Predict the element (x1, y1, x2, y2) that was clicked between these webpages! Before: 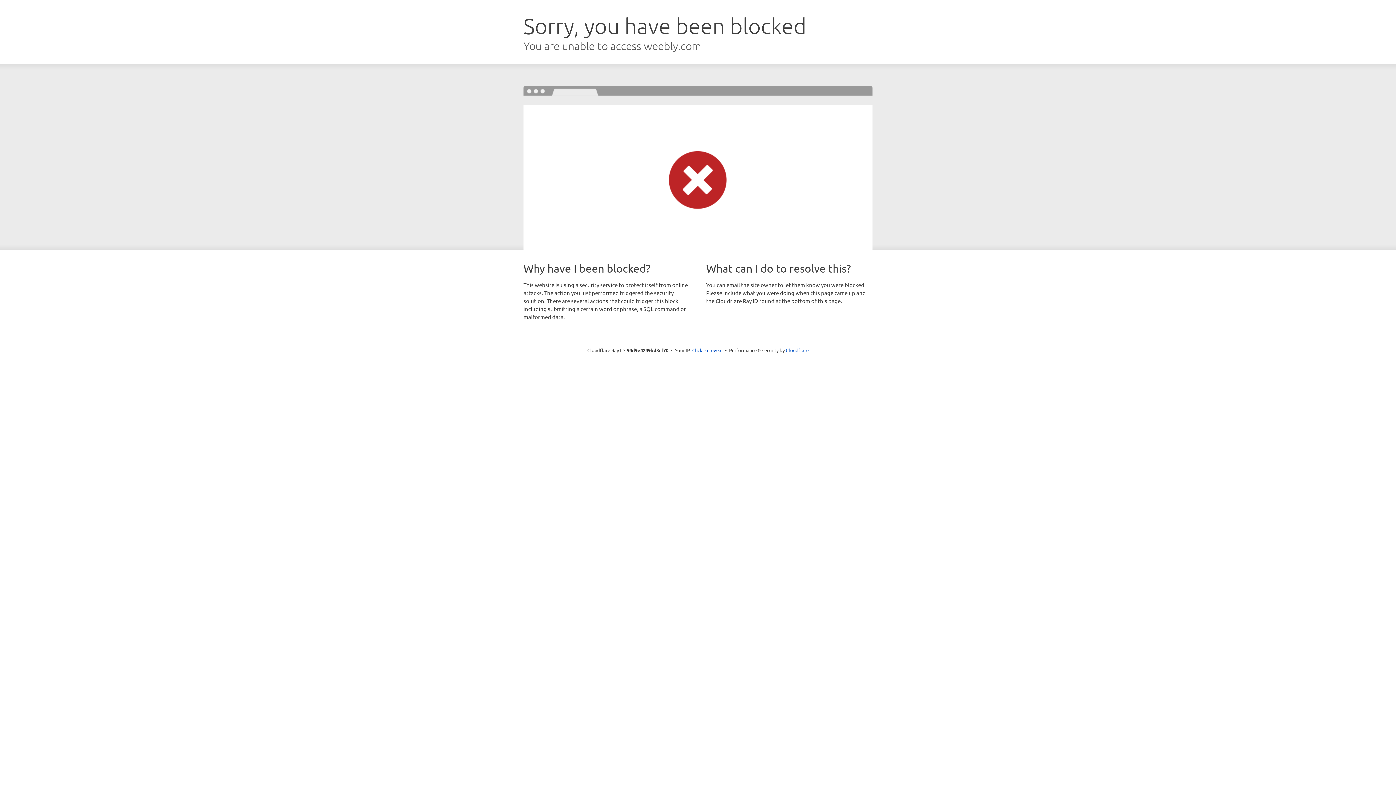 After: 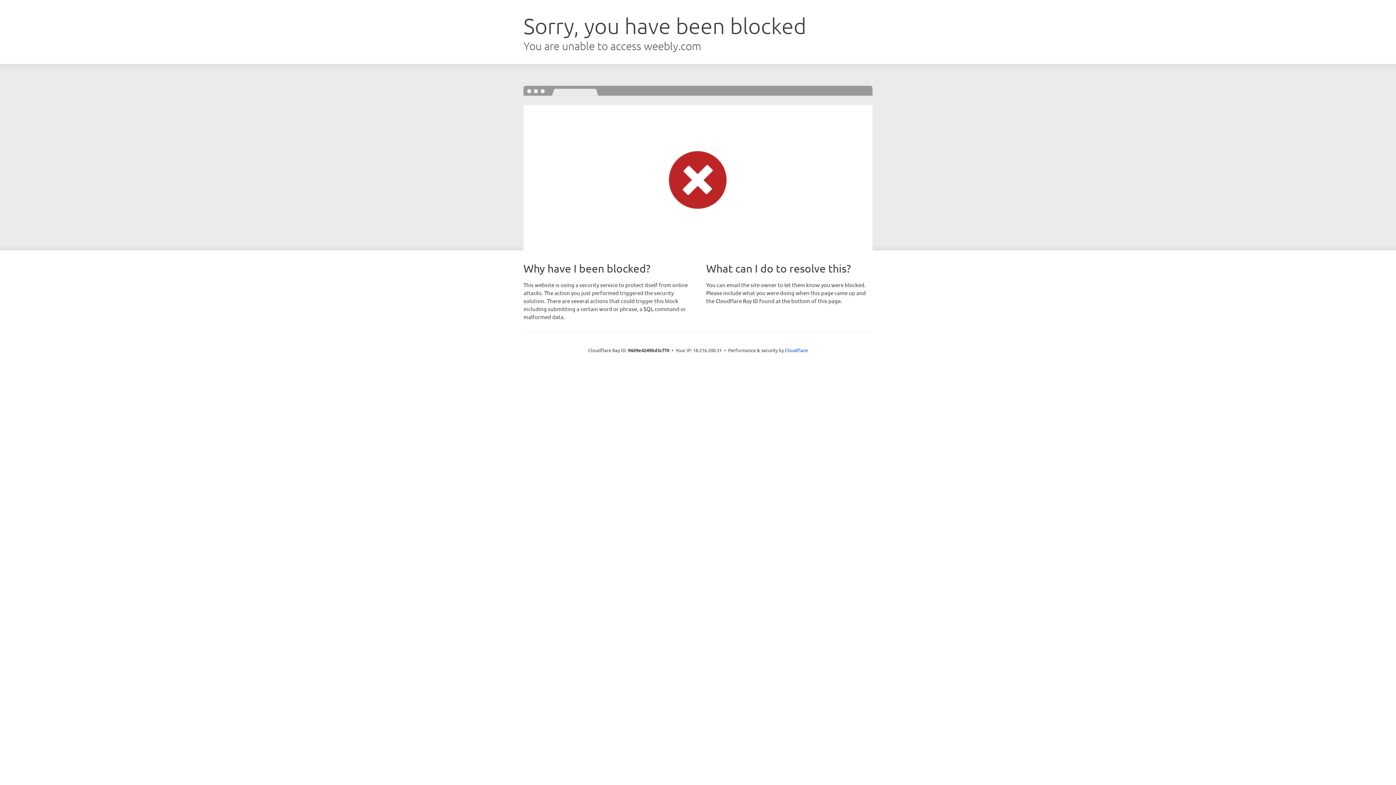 Action: bbox: (692, 346, 722, 353) label: Click to reveal